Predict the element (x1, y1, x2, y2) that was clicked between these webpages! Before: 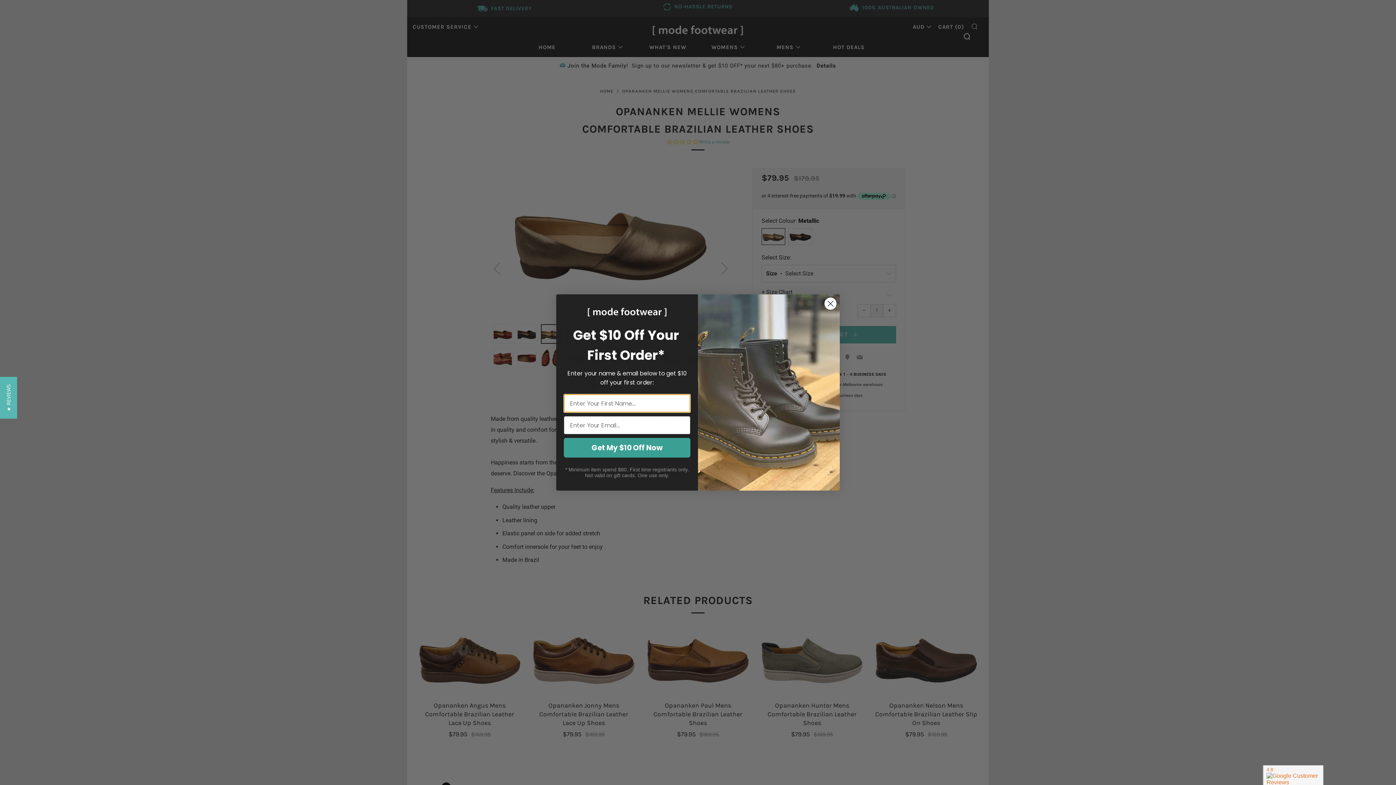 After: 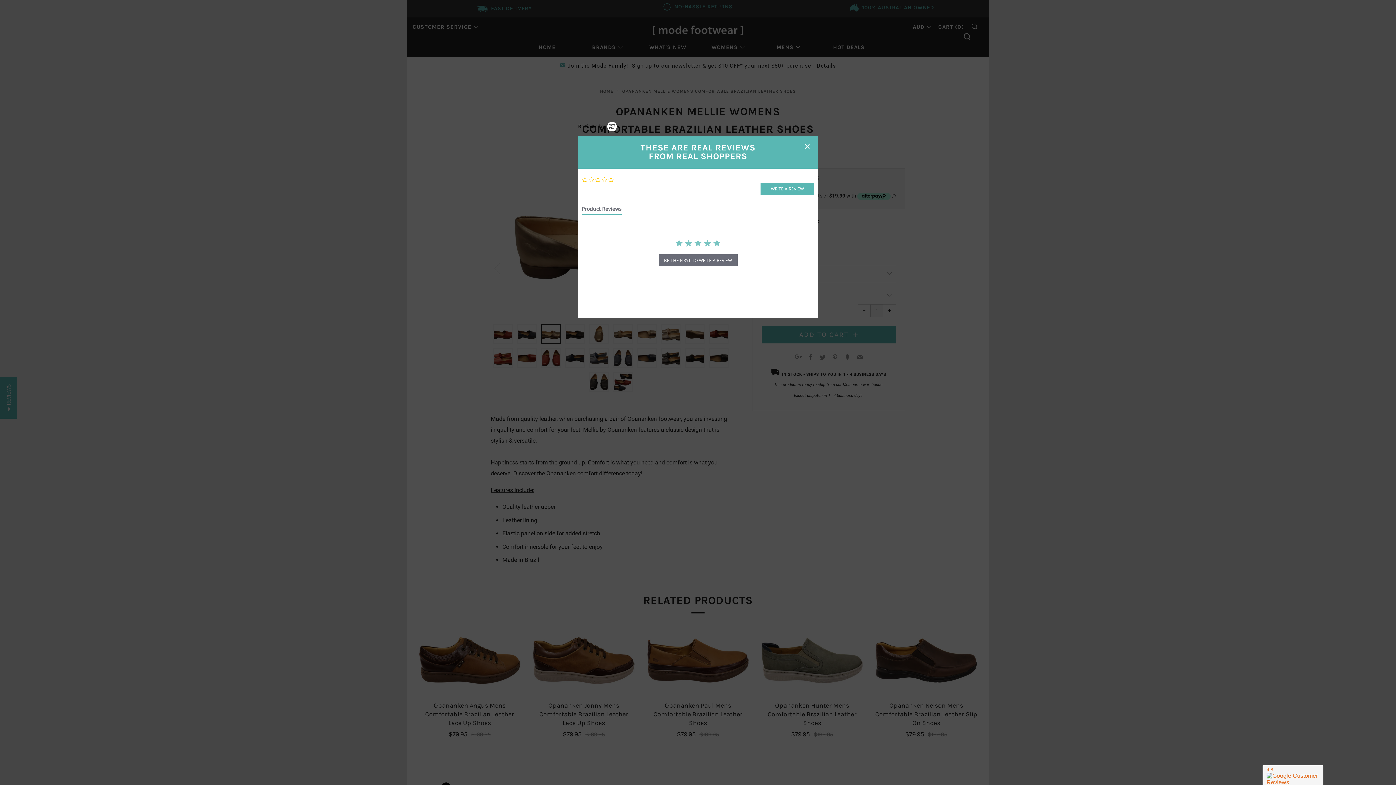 Action: bbox: (0, 376, 17, 418) label: ★ REVIEWS